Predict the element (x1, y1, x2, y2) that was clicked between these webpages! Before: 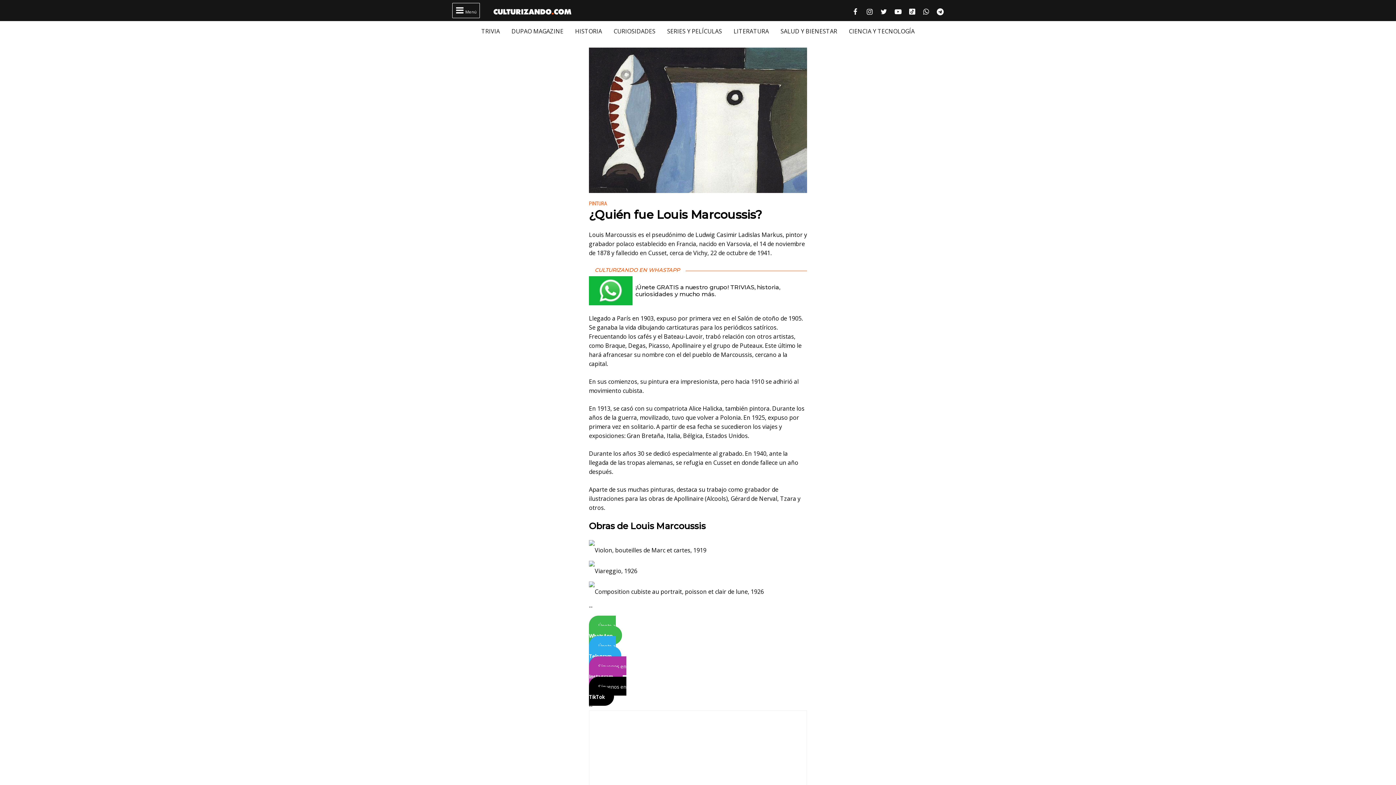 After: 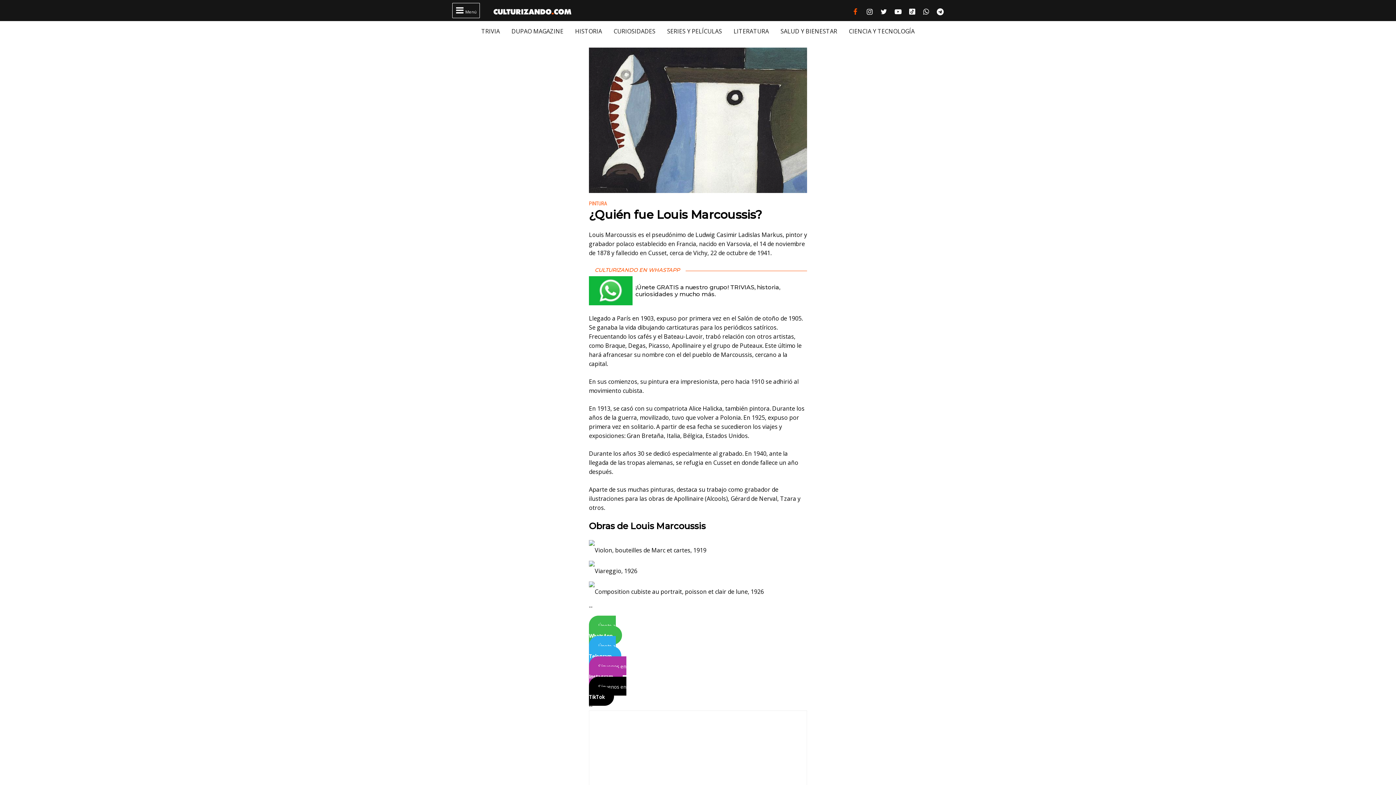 Action: label: 
Facebook culturizando.com | Alimenta tu Mente bbox: (849, 3, 861, 18)